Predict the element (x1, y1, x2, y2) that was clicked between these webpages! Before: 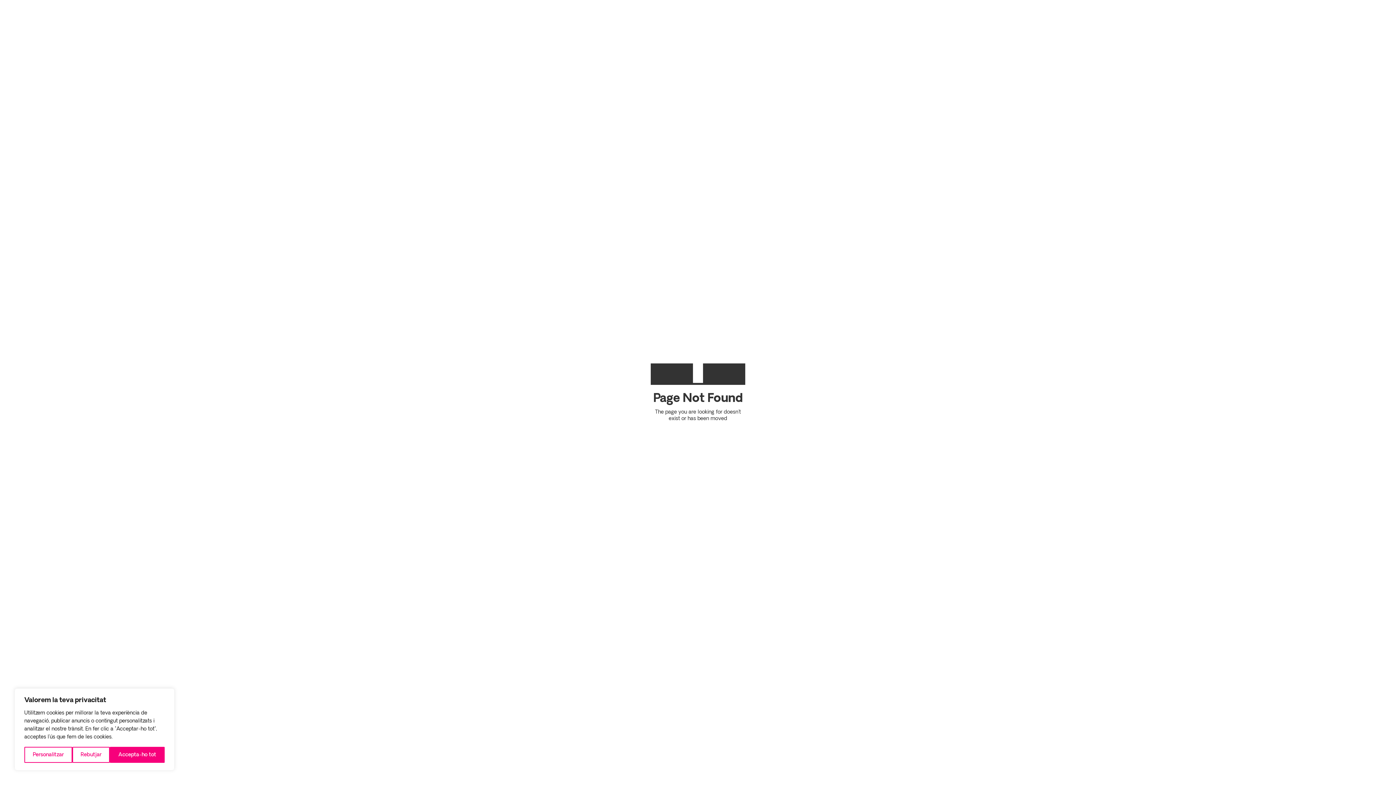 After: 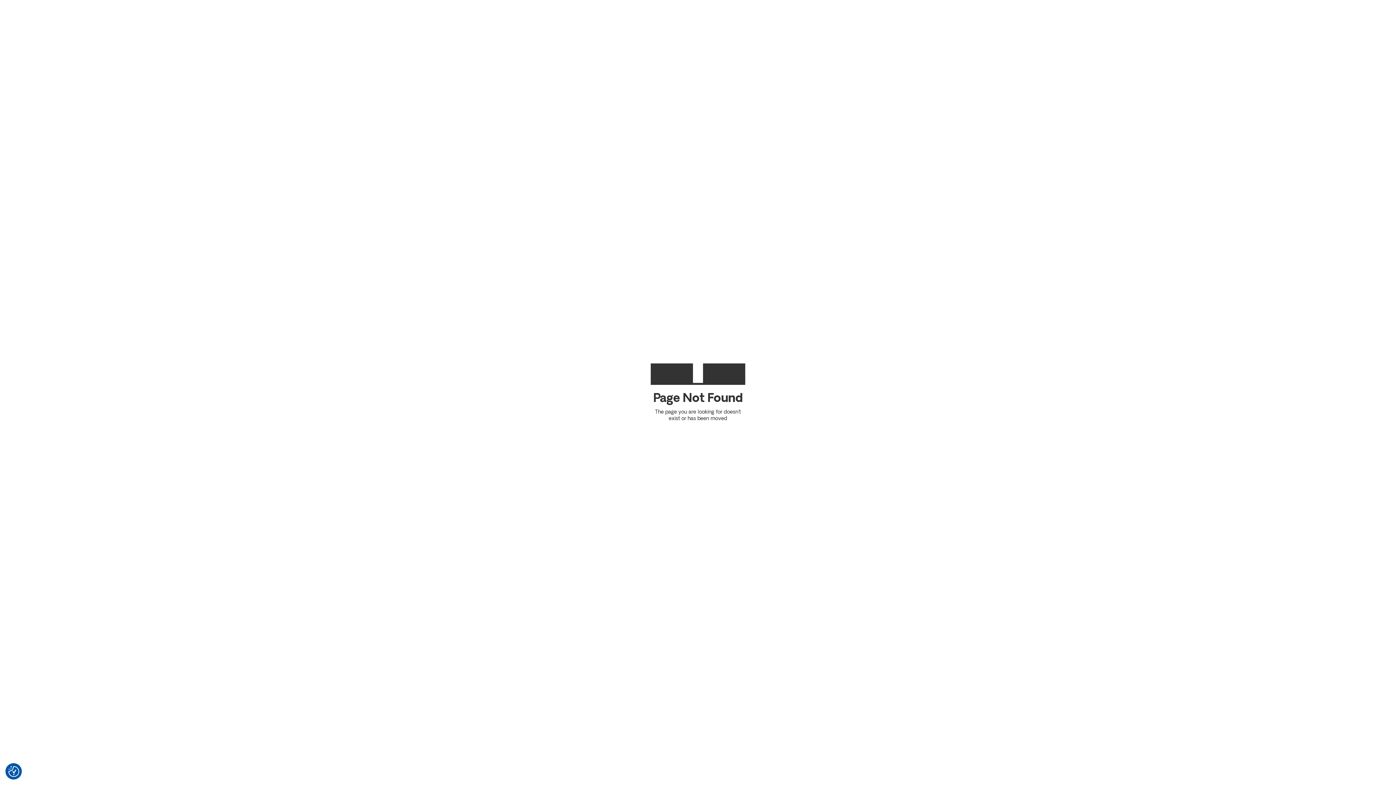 Action: bbox: (72, 747, 109, 763) label: Rebutjar